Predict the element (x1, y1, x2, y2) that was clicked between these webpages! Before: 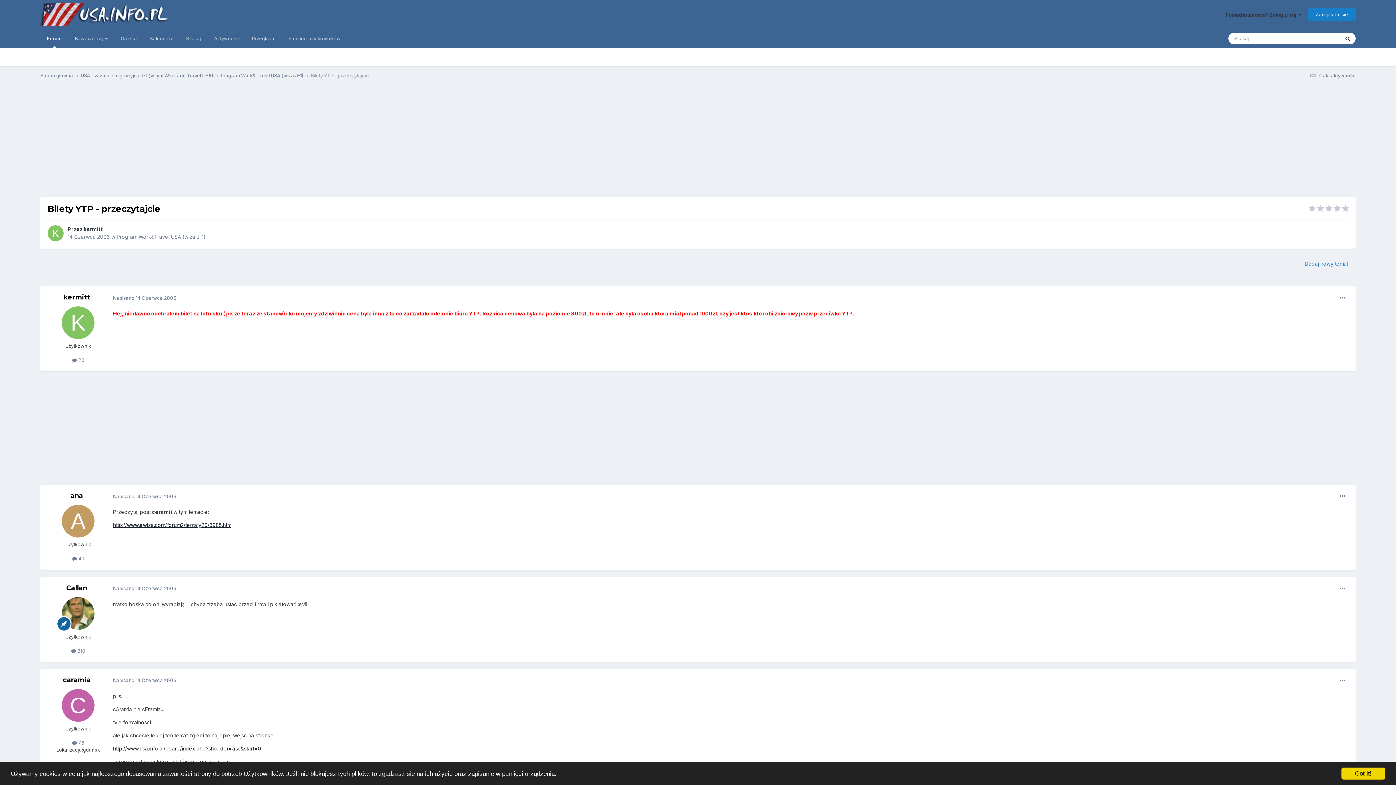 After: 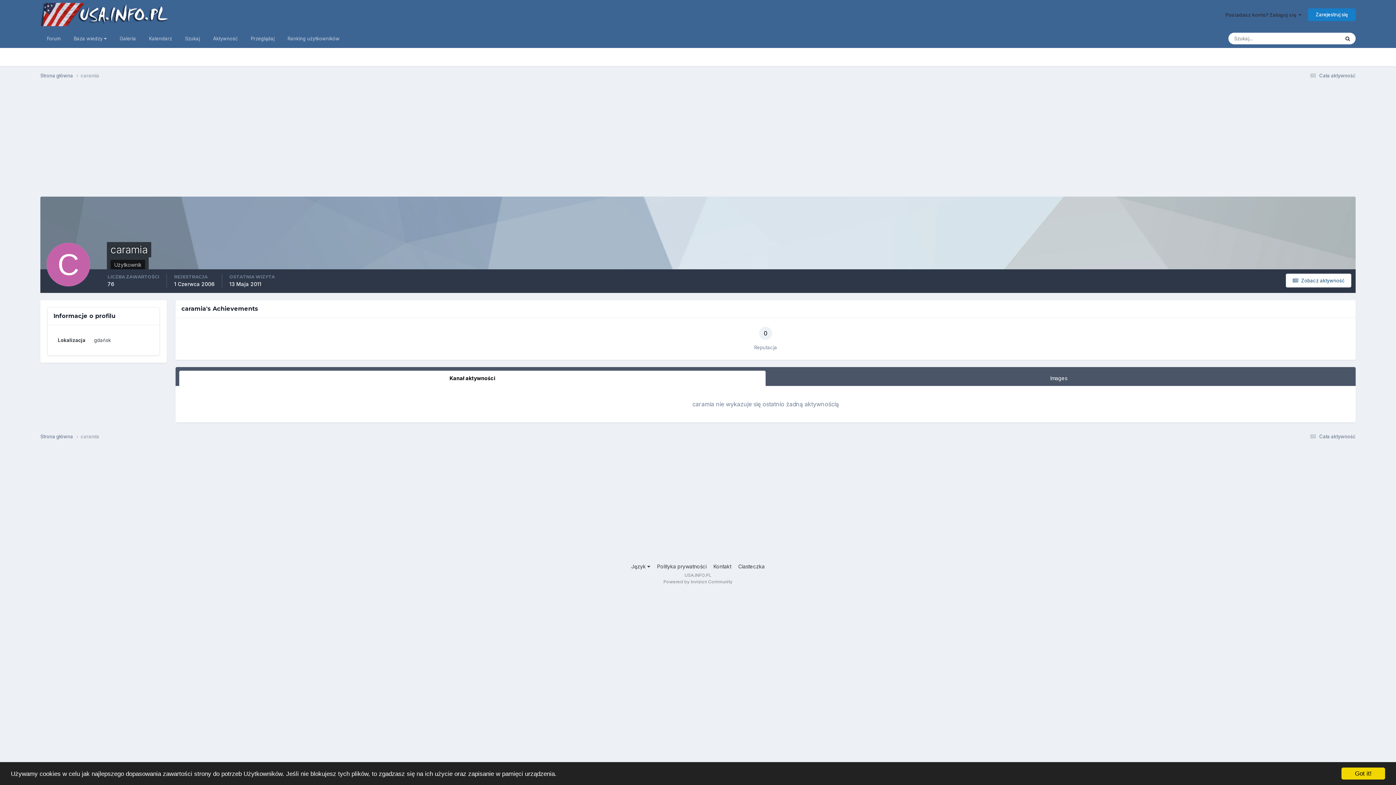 Action: bbox: (62, 676, 90, 684) label: caramia